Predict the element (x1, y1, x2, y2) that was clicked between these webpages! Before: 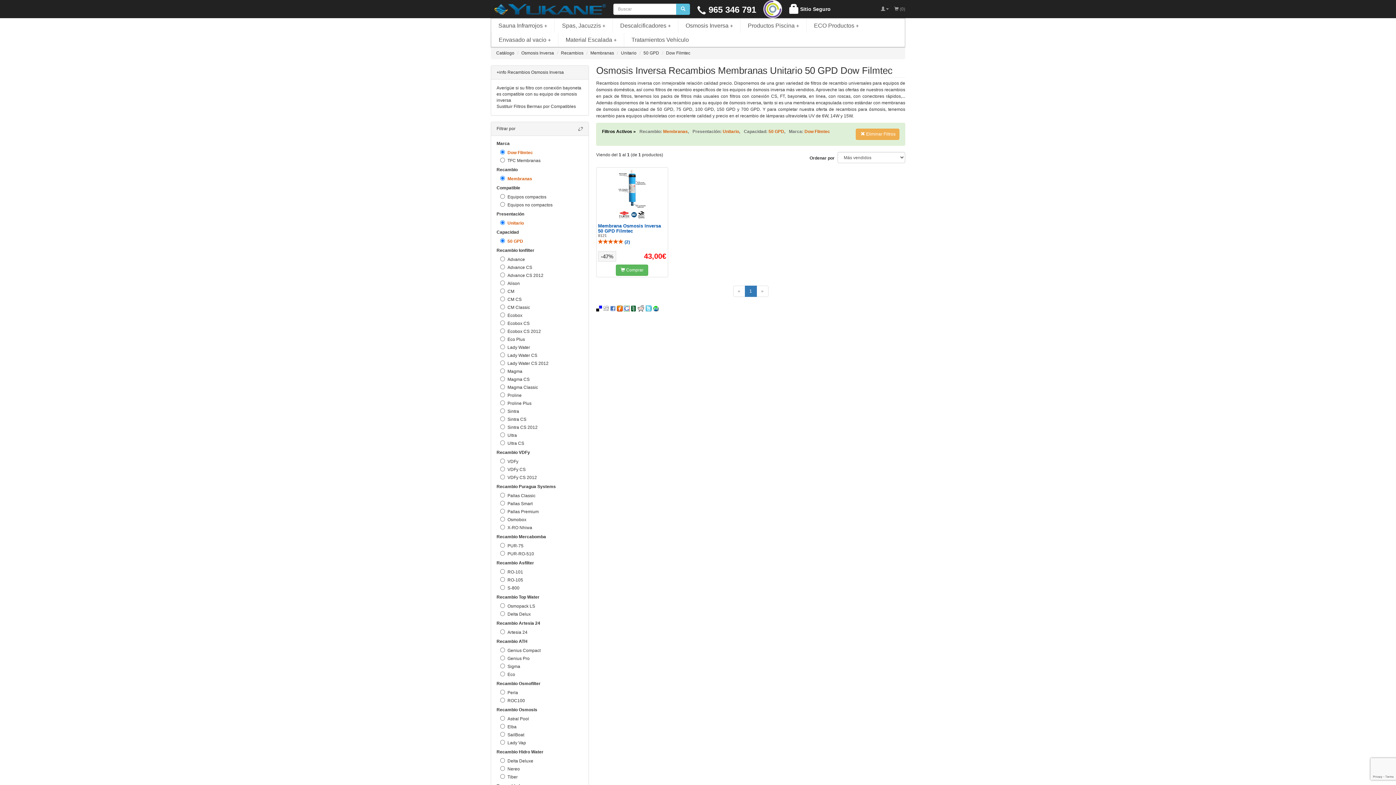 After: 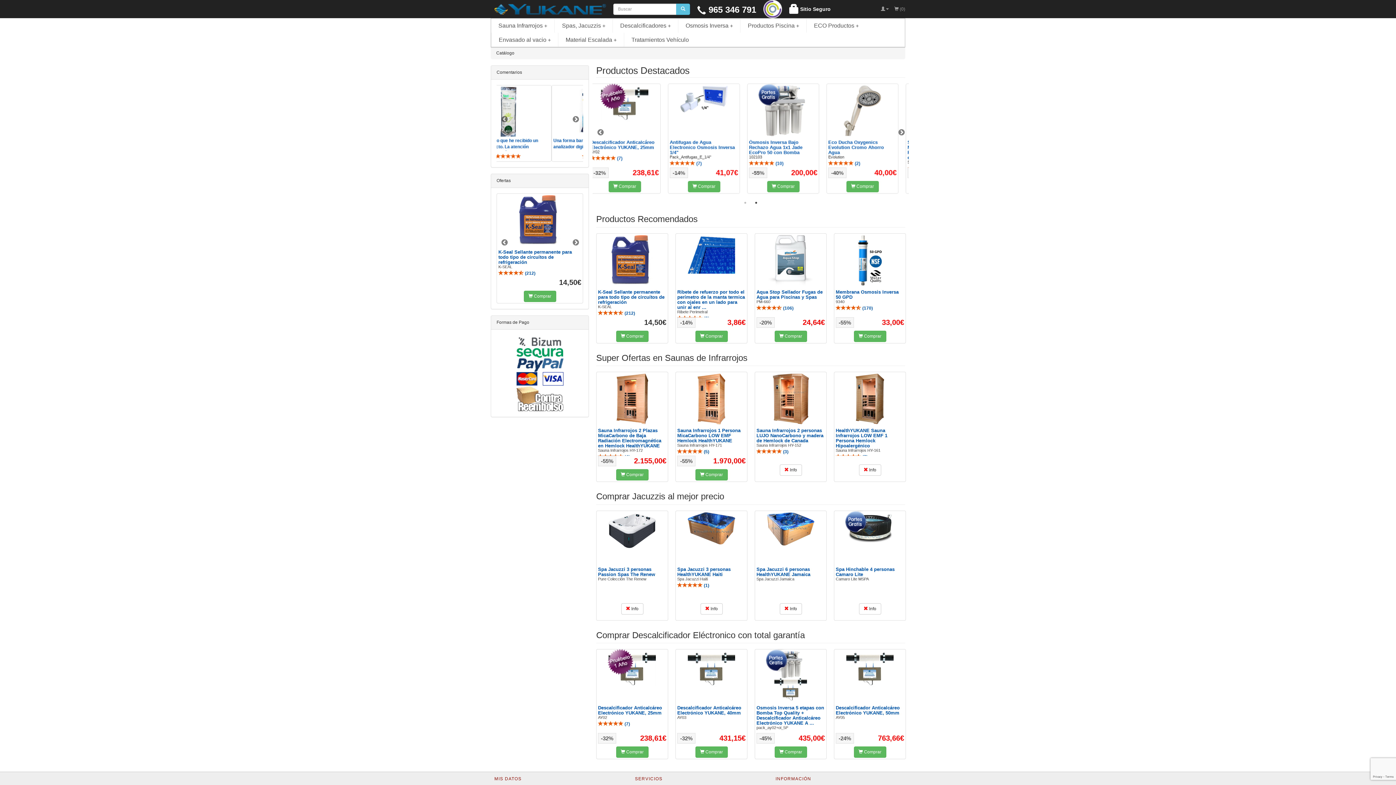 Action: label: Catálogo bbox: (496, 50, 514, 55)